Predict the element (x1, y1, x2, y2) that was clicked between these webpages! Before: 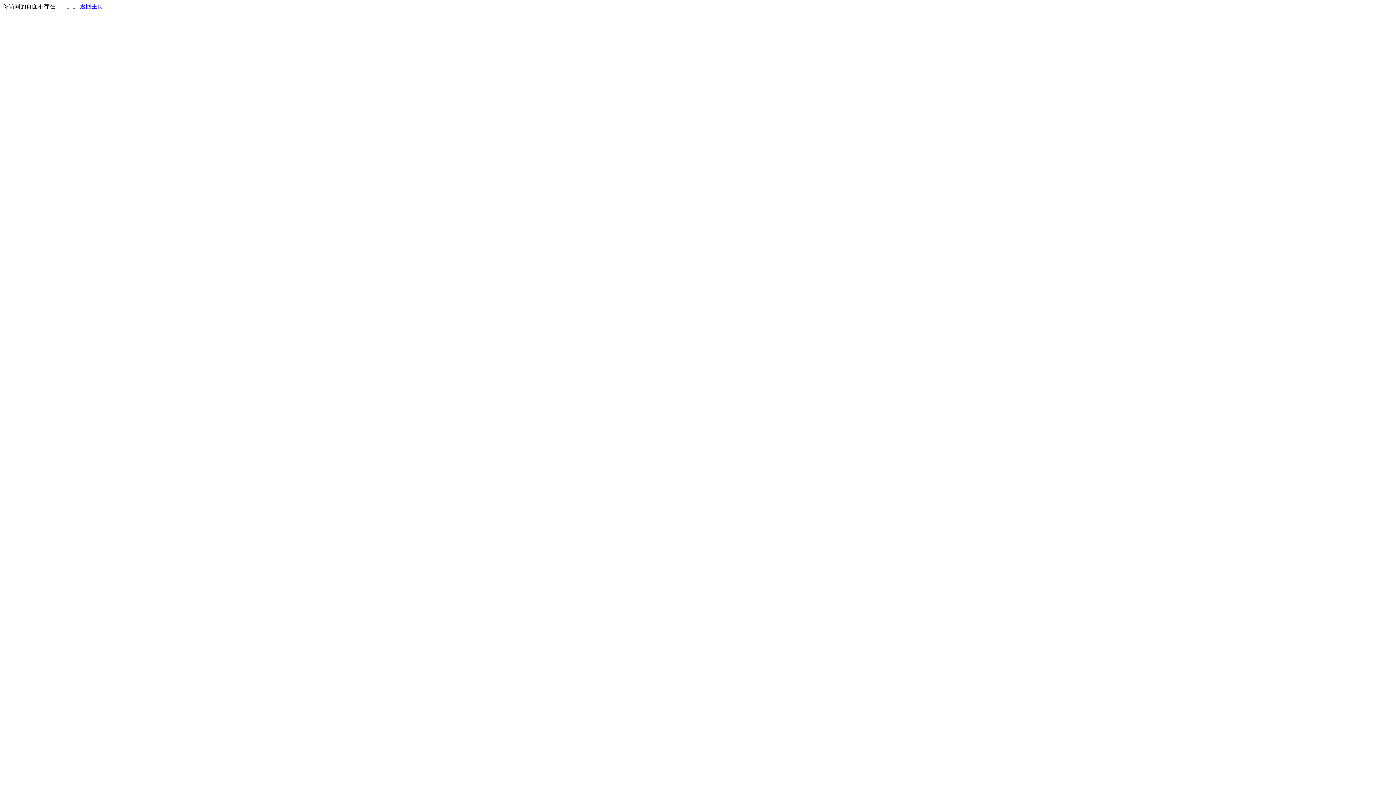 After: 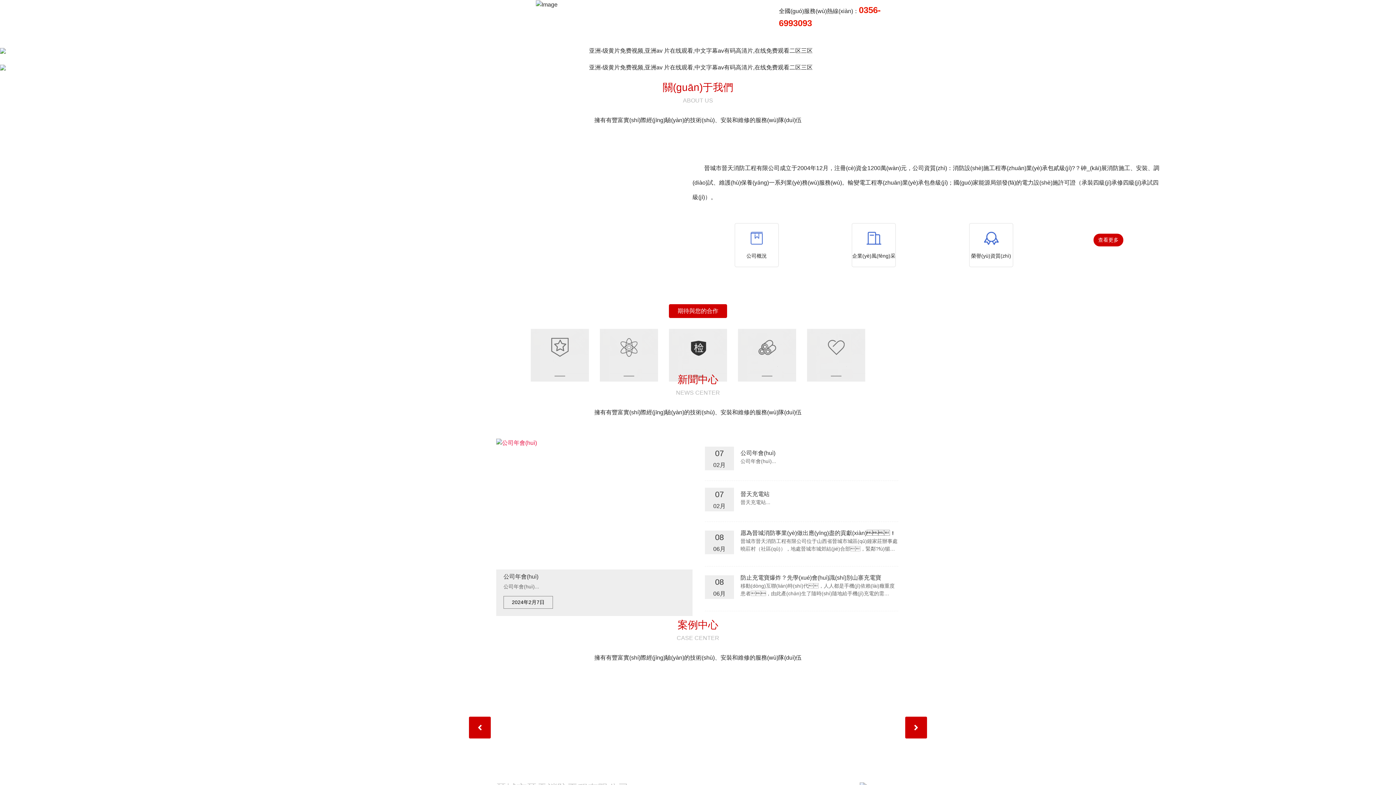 Action: bbox: (80, 3, 103, 9) label: 返回主页